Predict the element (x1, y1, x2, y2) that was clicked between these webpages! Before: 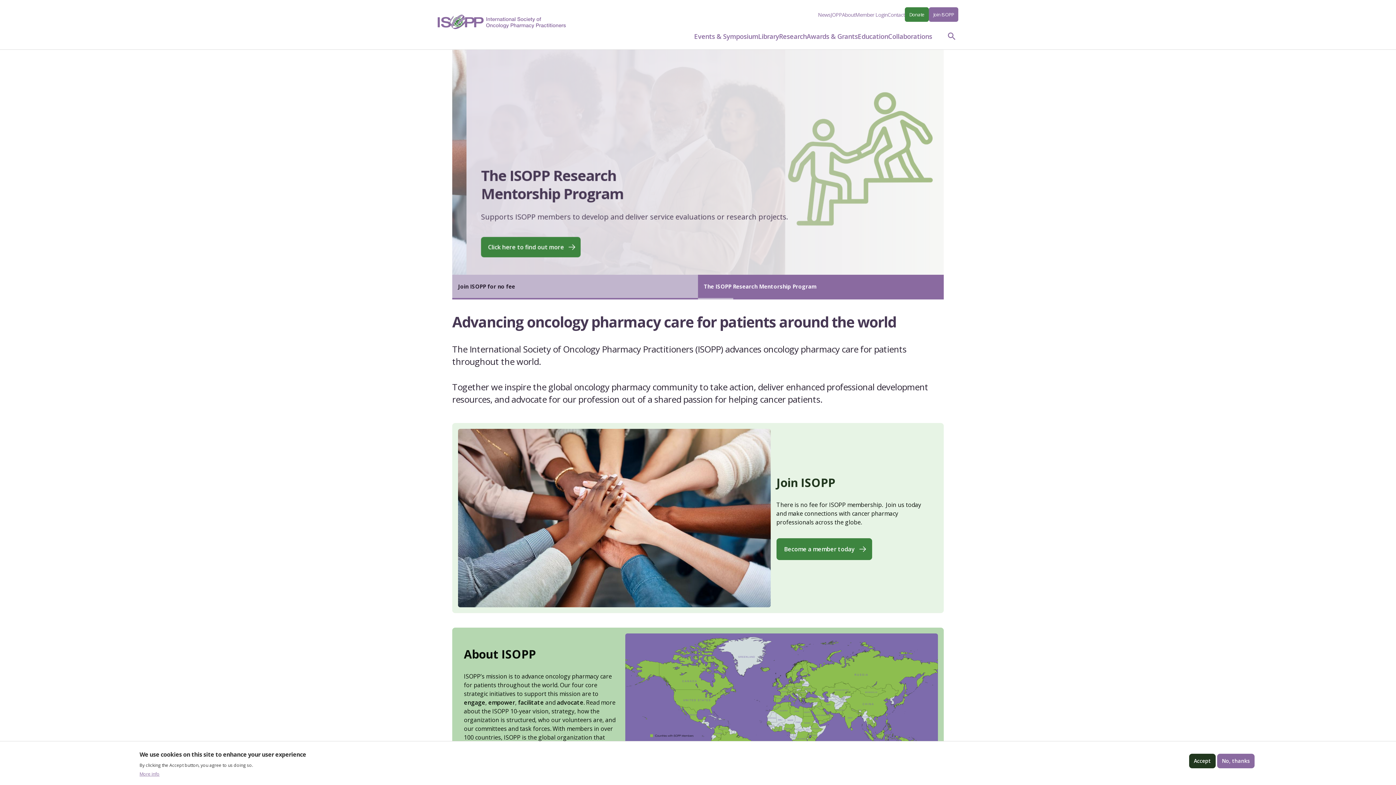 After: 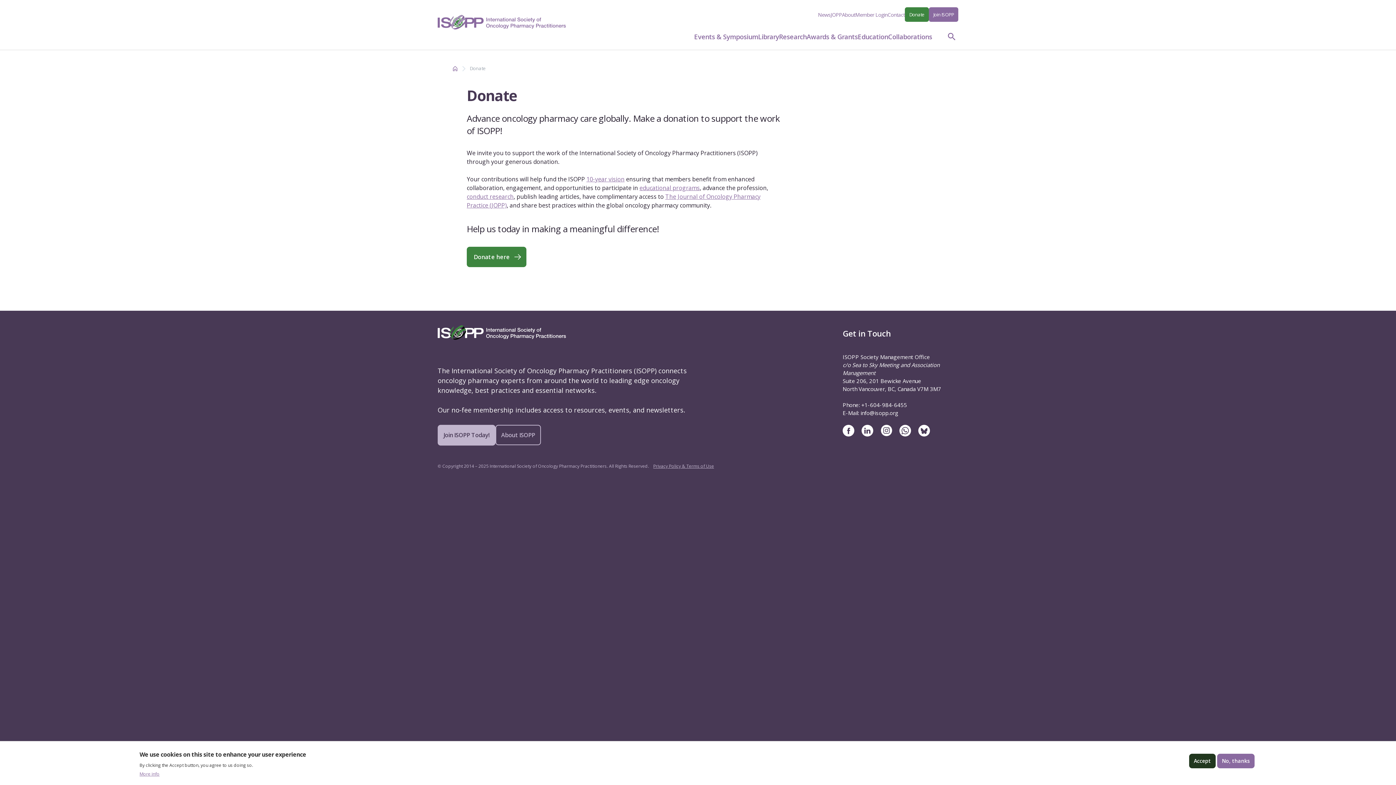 Action: bbox: (905, 7, 929, 21) label: Donate